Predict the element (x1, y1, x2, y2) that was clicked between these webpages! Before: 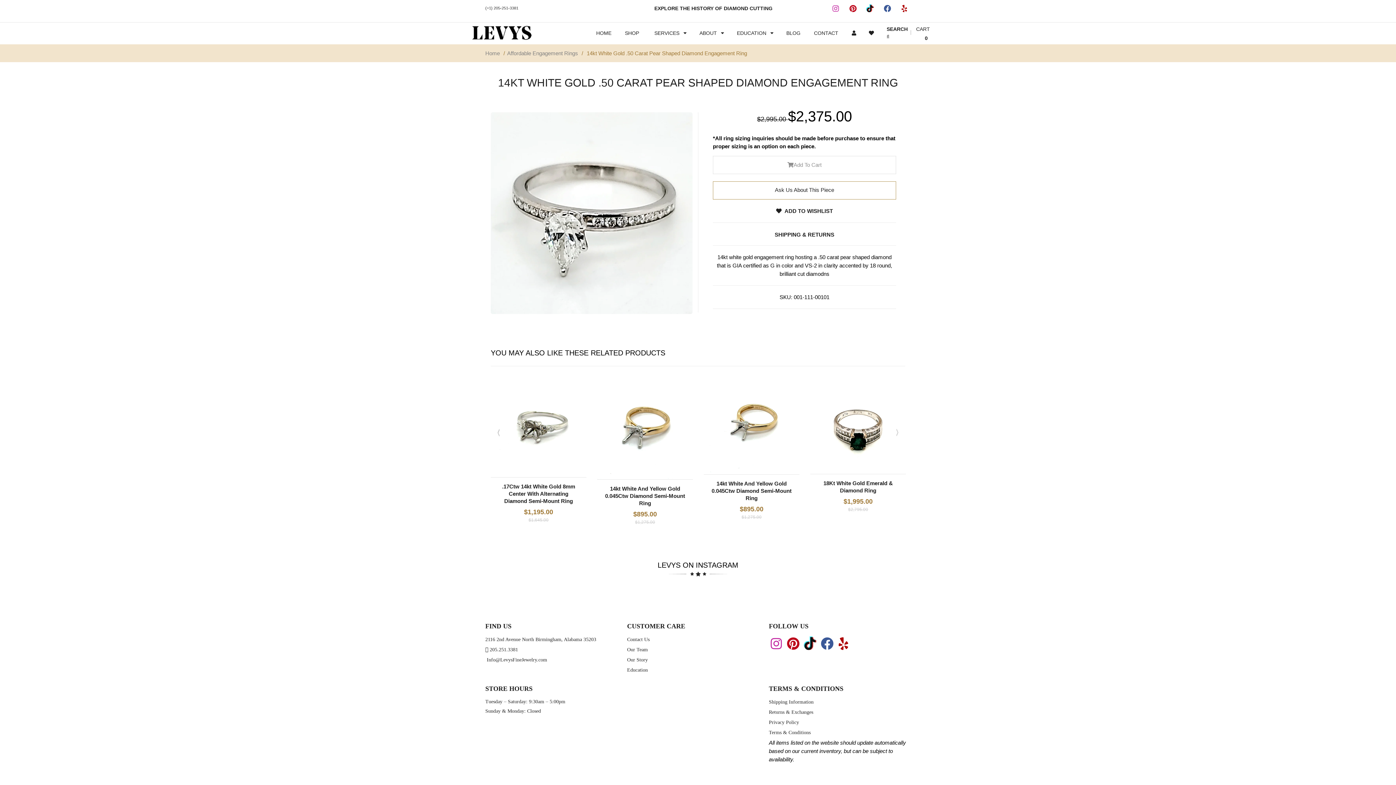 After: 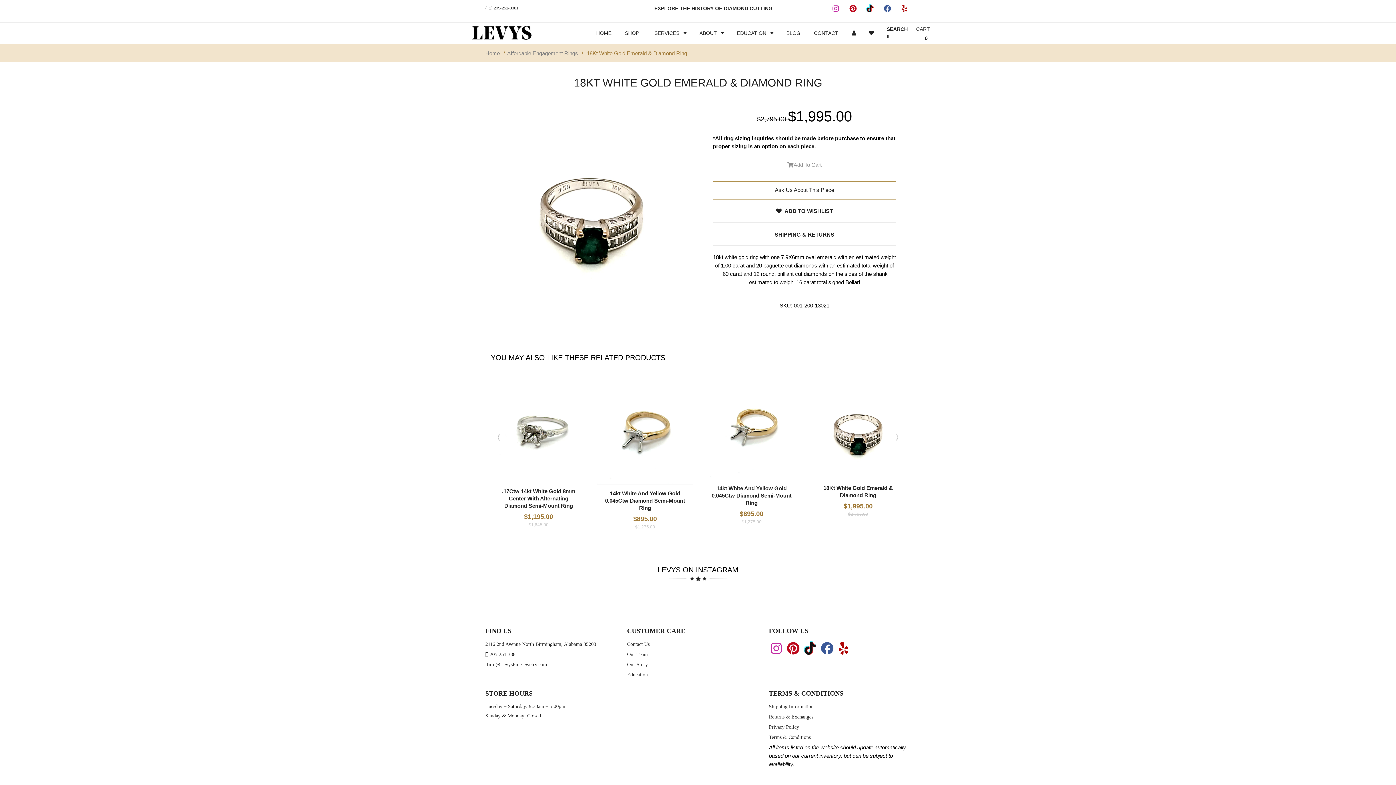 Action: bbox: (810, 378, 906, 474)